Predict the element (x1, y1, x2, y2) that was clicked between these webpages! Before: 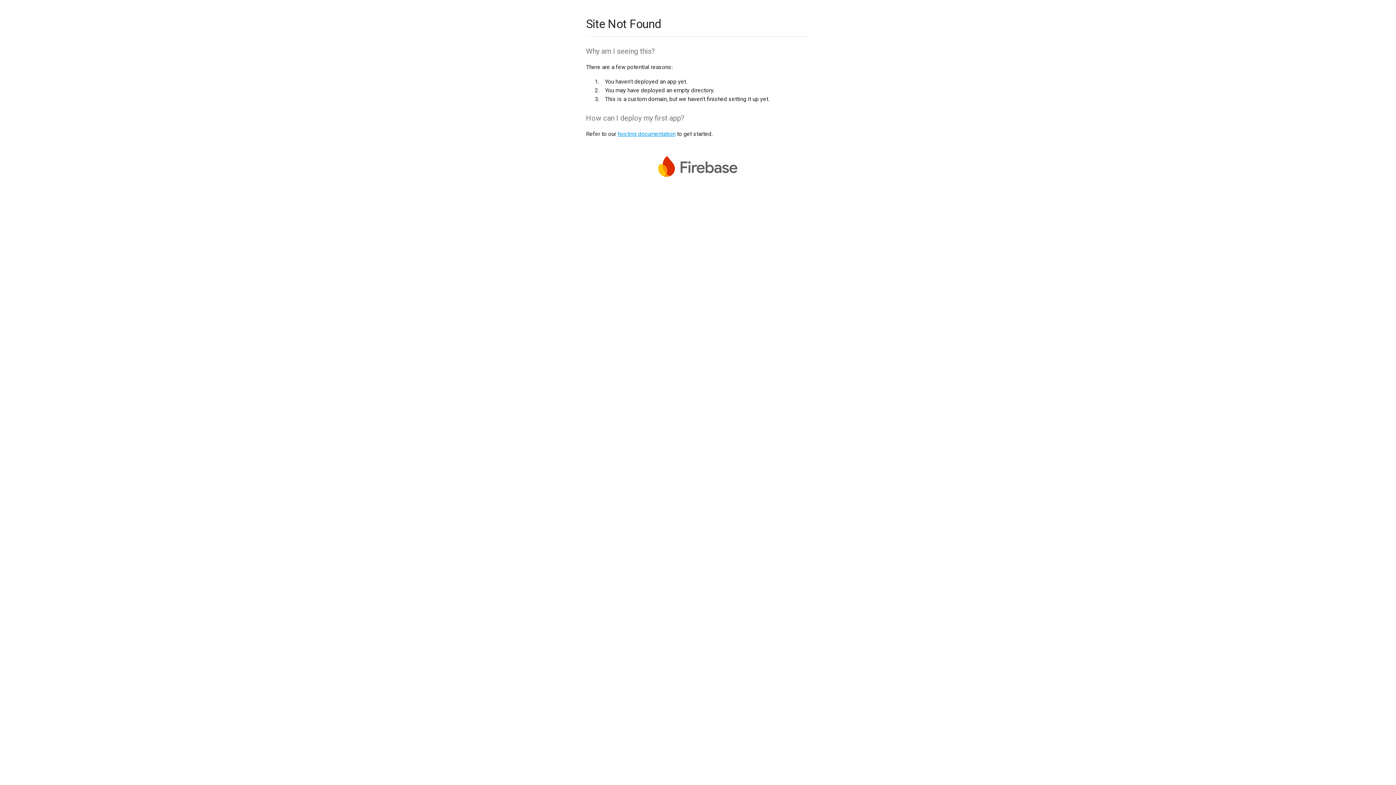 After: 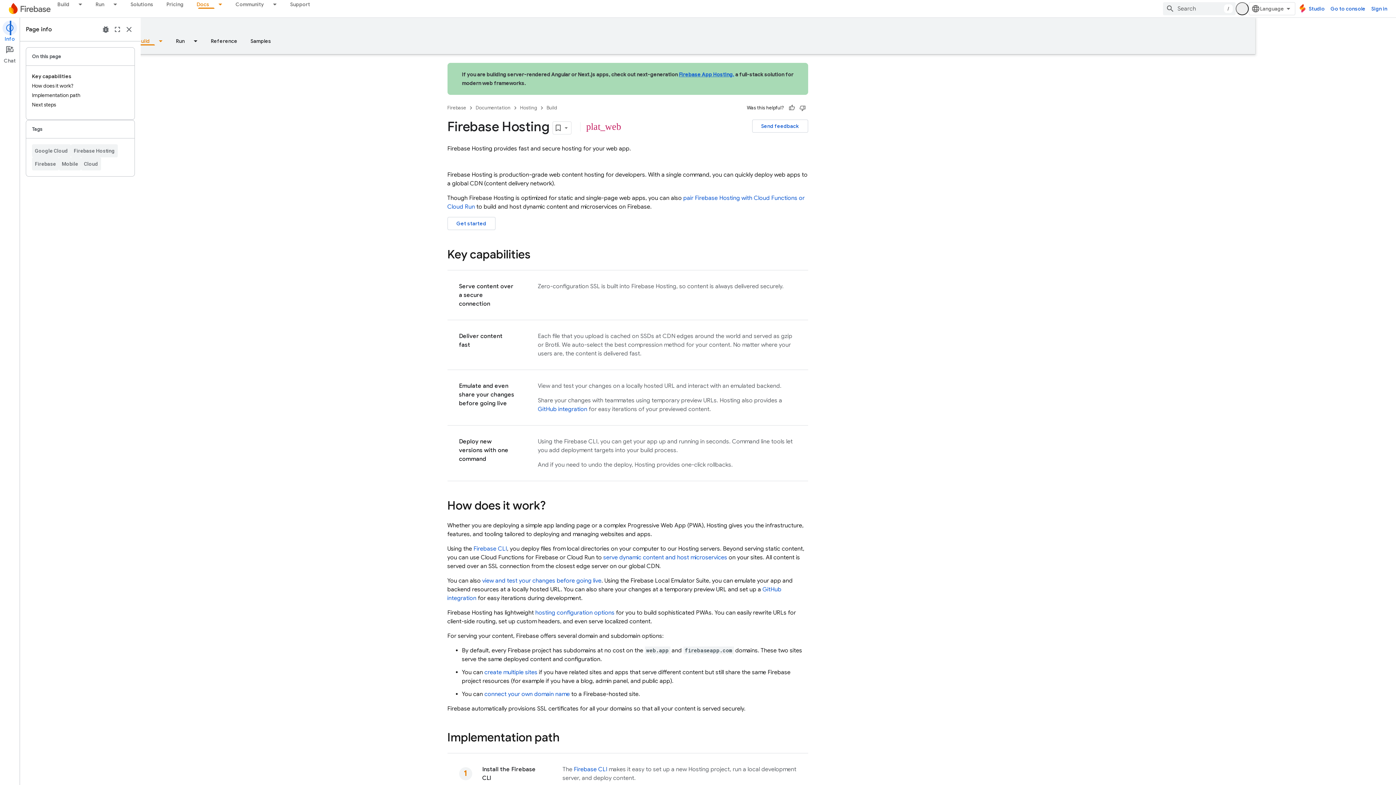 Action: bbox: (617, 130, 675, 137) label: hosting documentation